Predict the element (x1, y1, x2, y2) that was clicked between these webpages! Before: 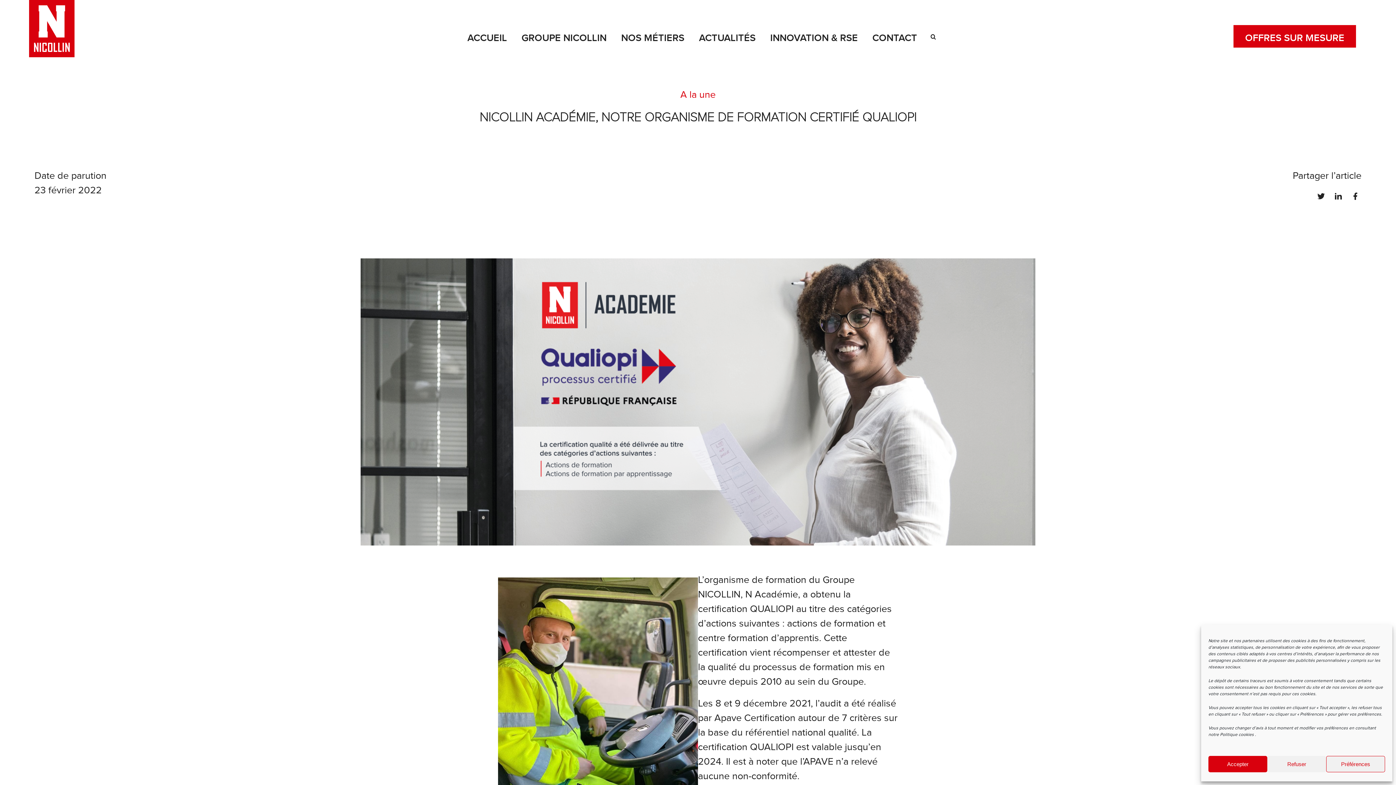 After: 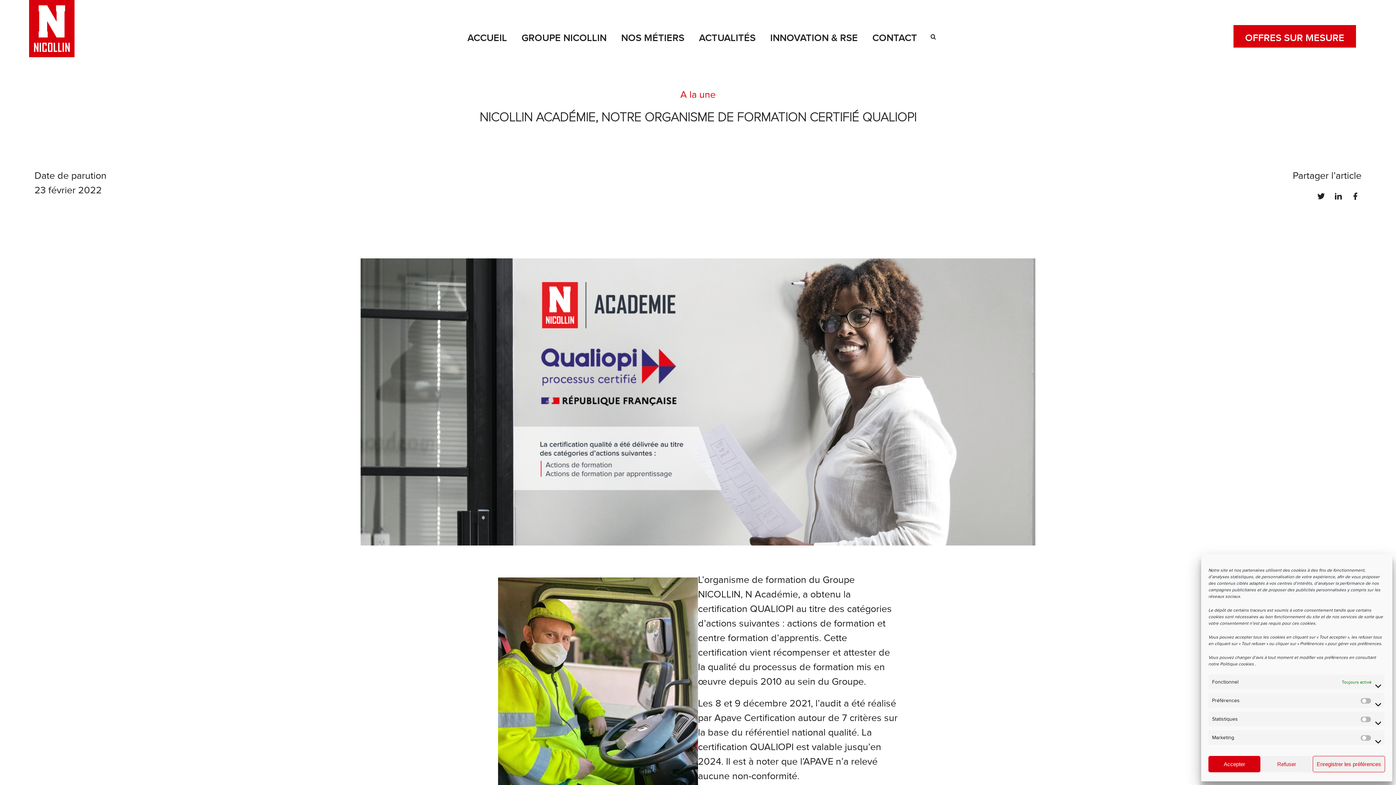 Action: bbox: (1326, 756, 1385, 772) label: Préférences